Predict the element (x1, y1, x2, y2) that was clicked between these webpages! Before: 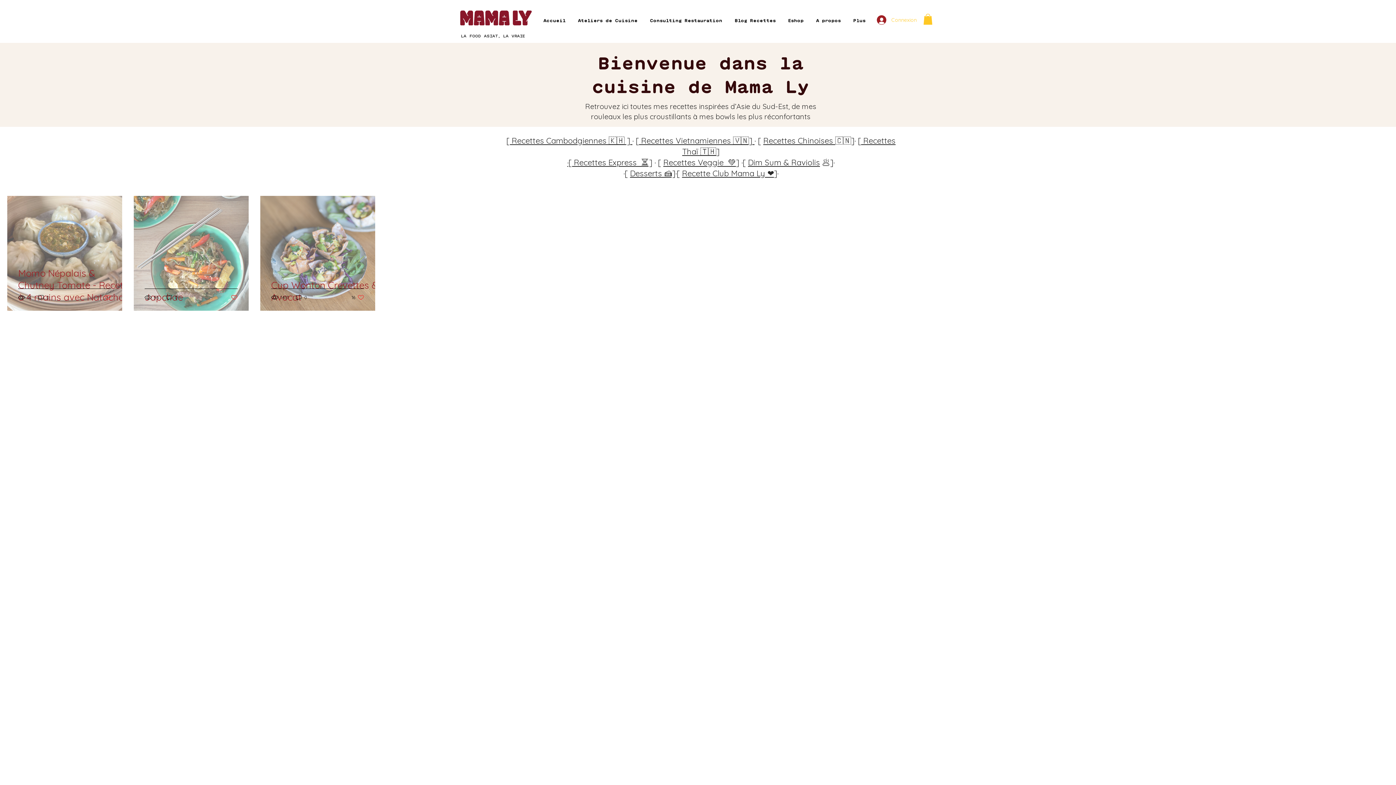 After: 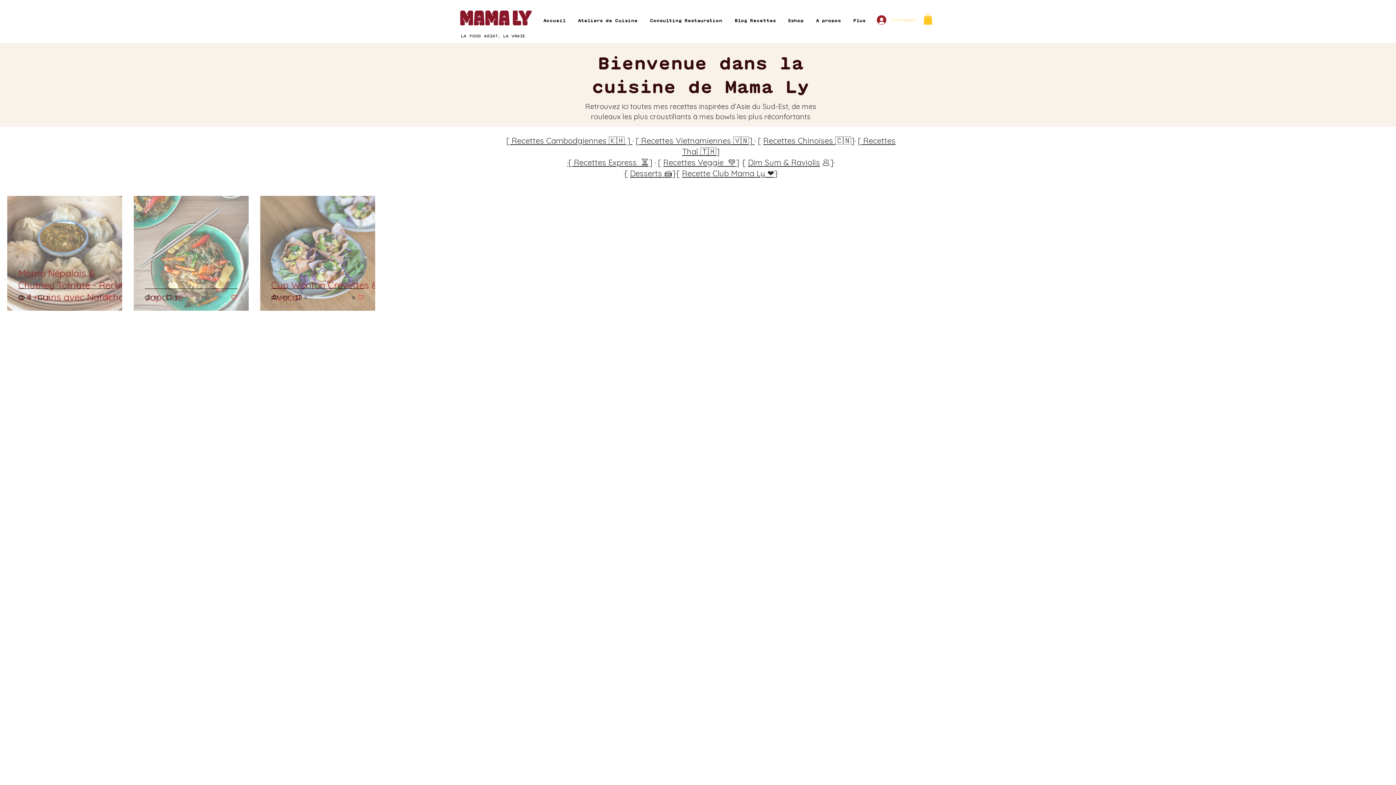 Action: label: Connexion bbox: (872, 13, 903, 26)